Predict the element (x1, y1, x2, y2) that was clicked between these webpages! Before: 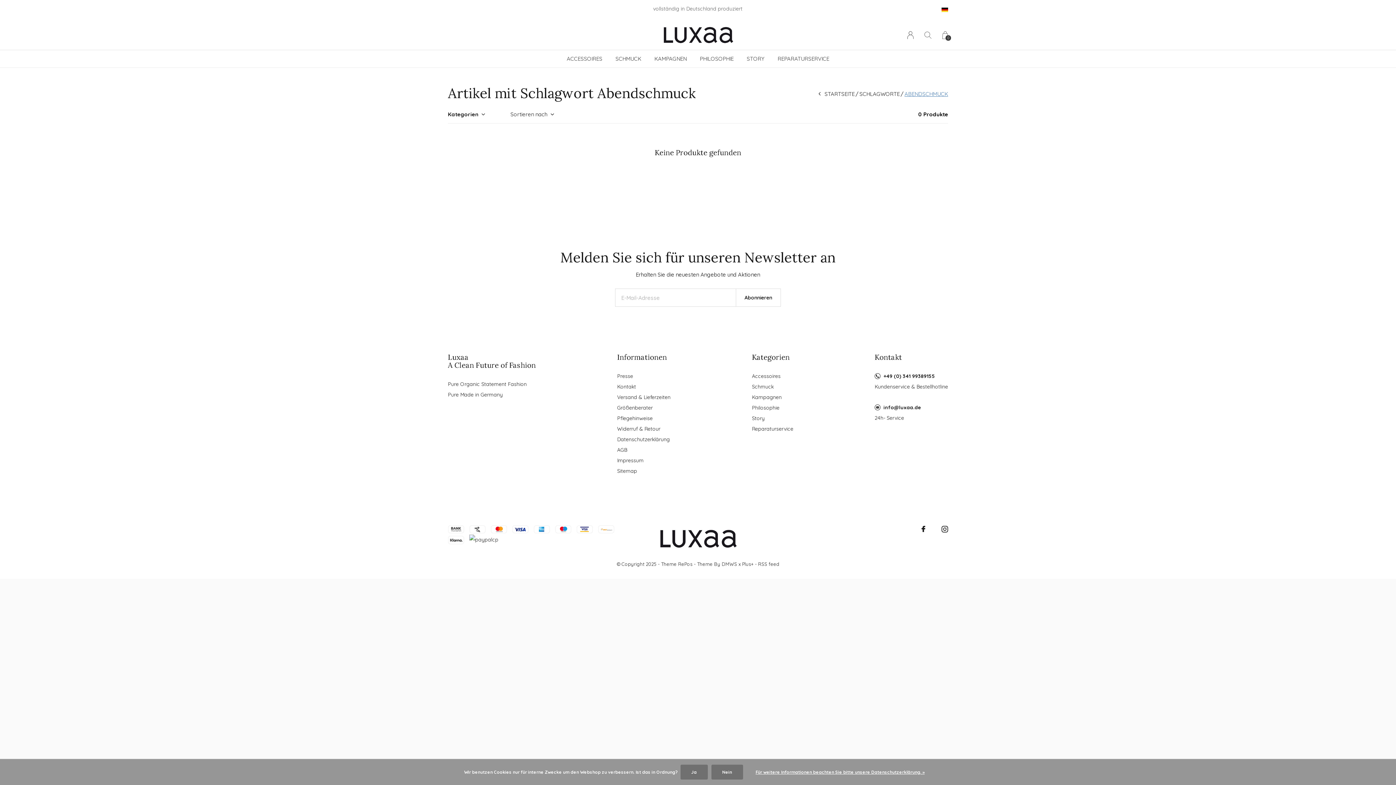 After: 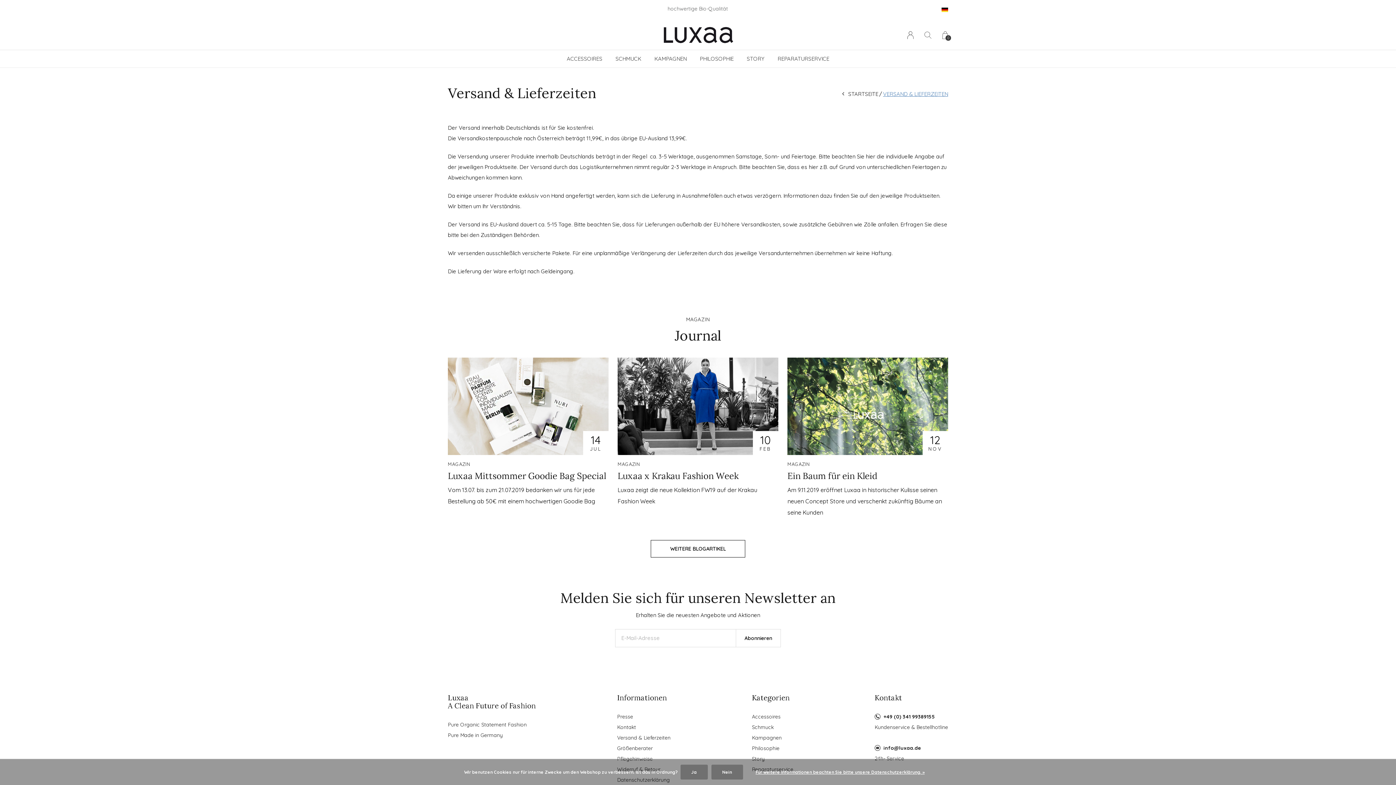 Action: label: Versand & Lieferzeiten bbox: (617, 392, 670, 402)